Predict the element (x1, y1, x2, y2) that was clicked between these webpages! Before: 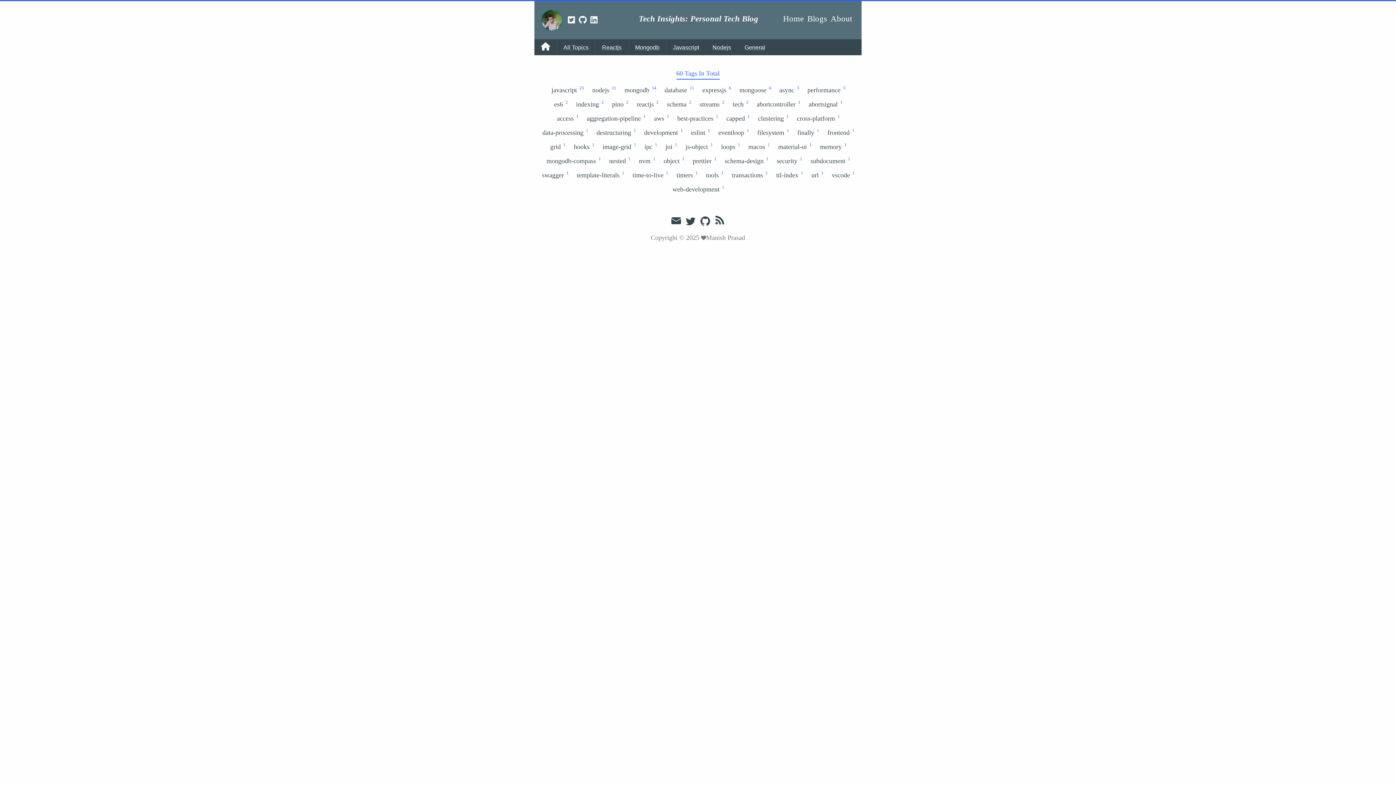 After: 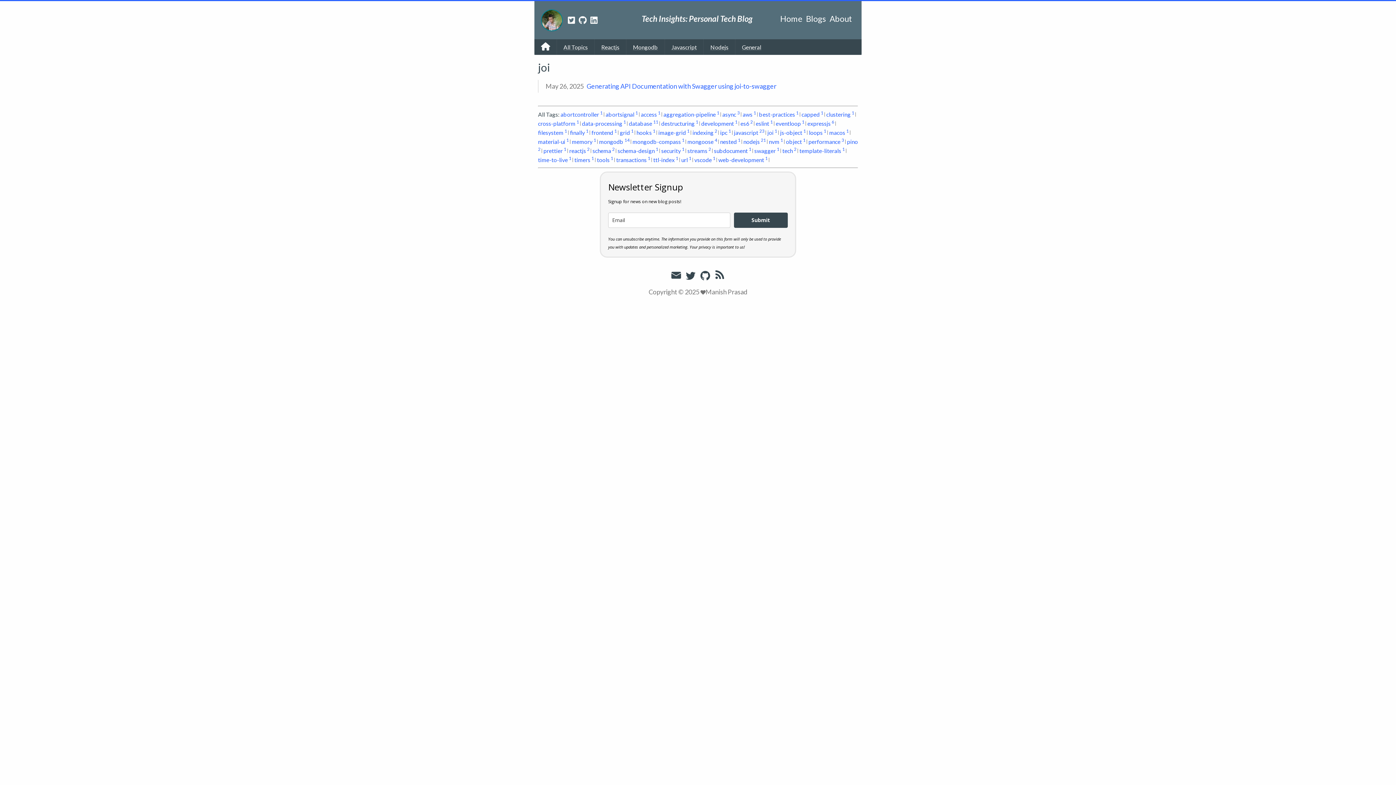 Action: label: joi 1 bbox: (665, 141, 676, 152)